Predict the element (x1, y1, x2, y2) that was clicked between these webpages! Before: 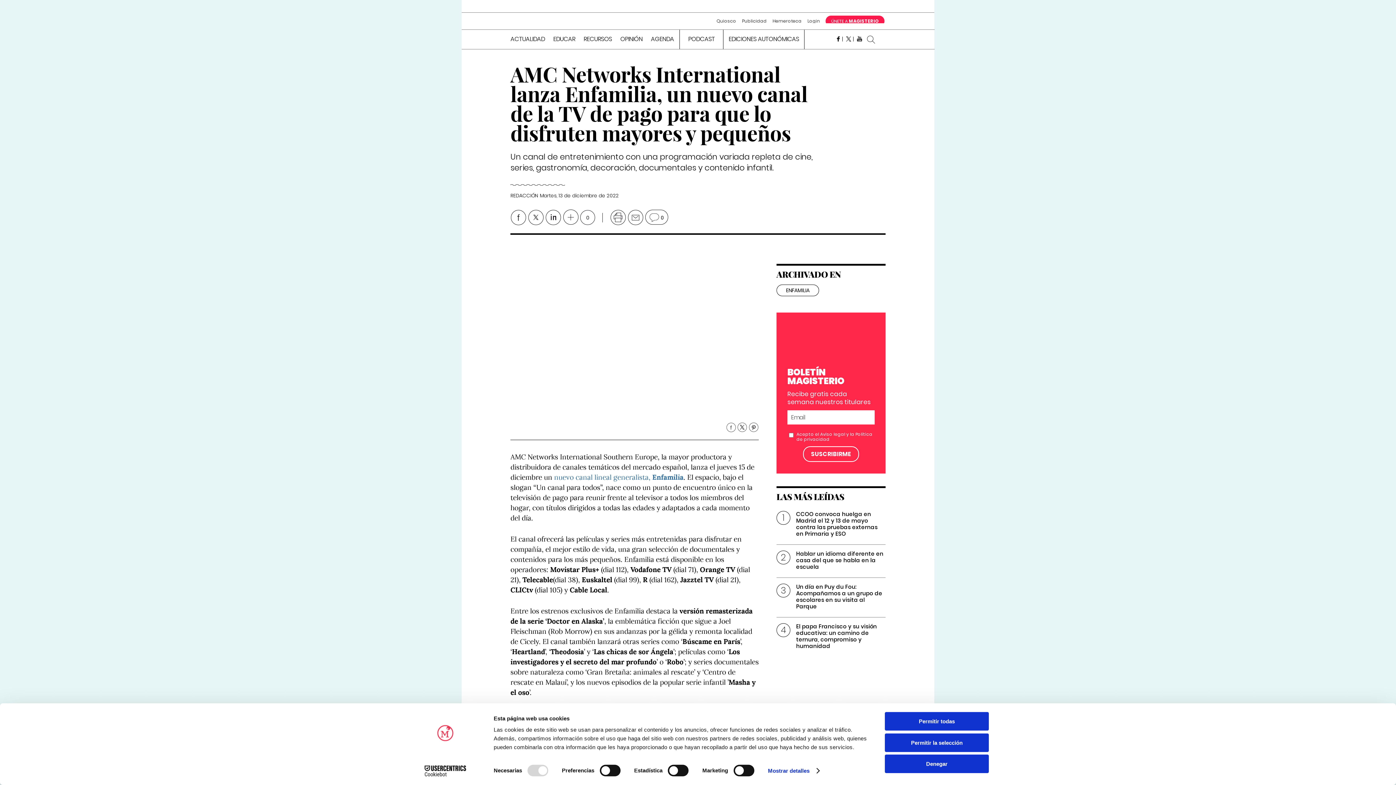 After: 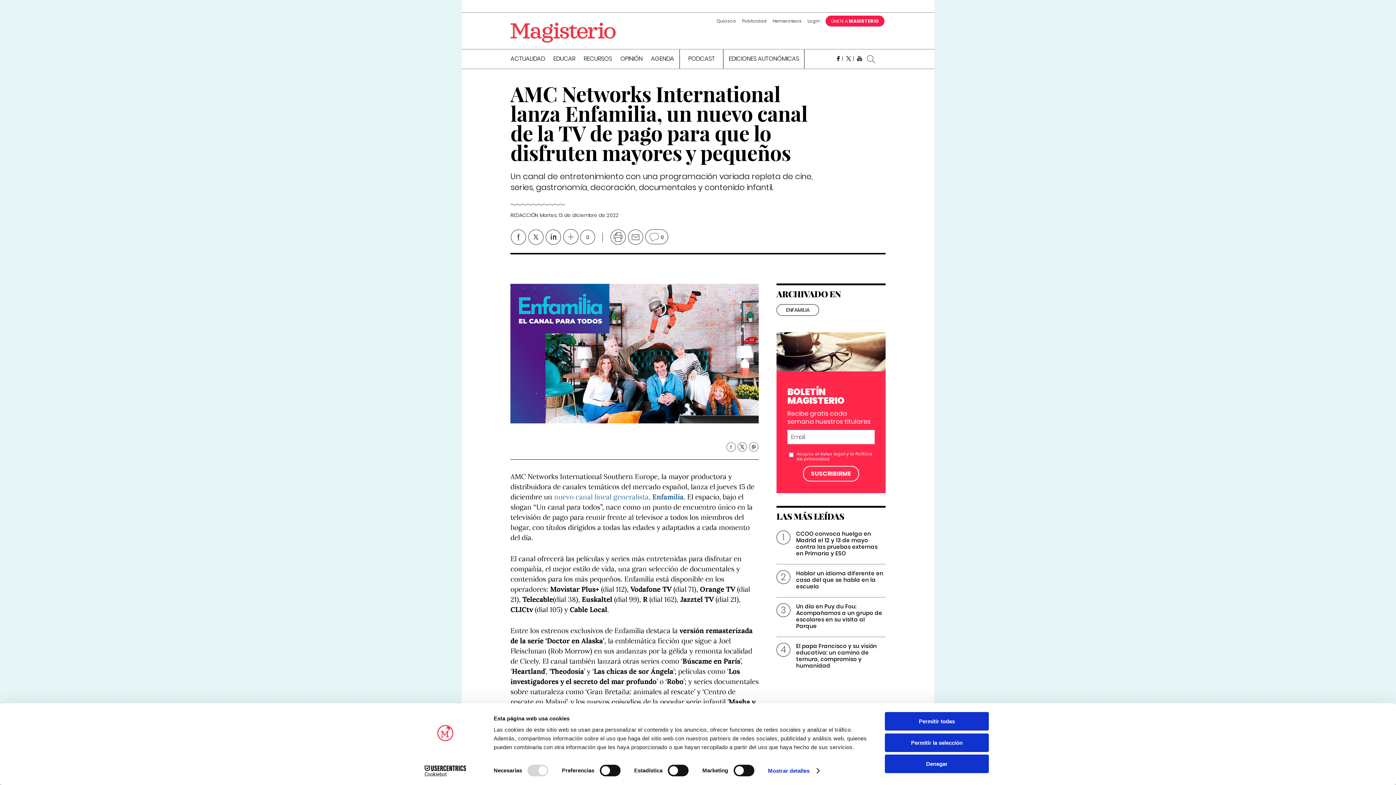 Action: bbox: (627, 209, 644, 225)